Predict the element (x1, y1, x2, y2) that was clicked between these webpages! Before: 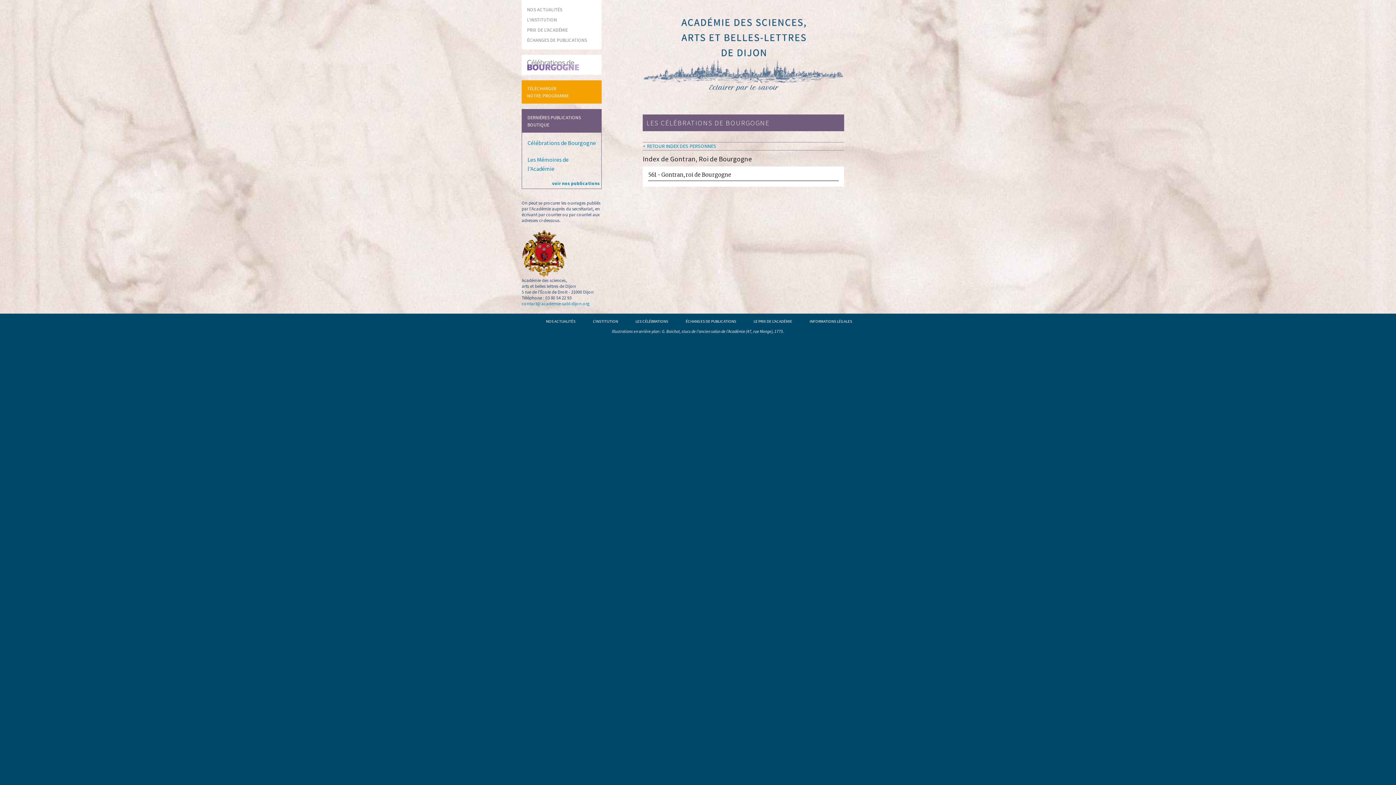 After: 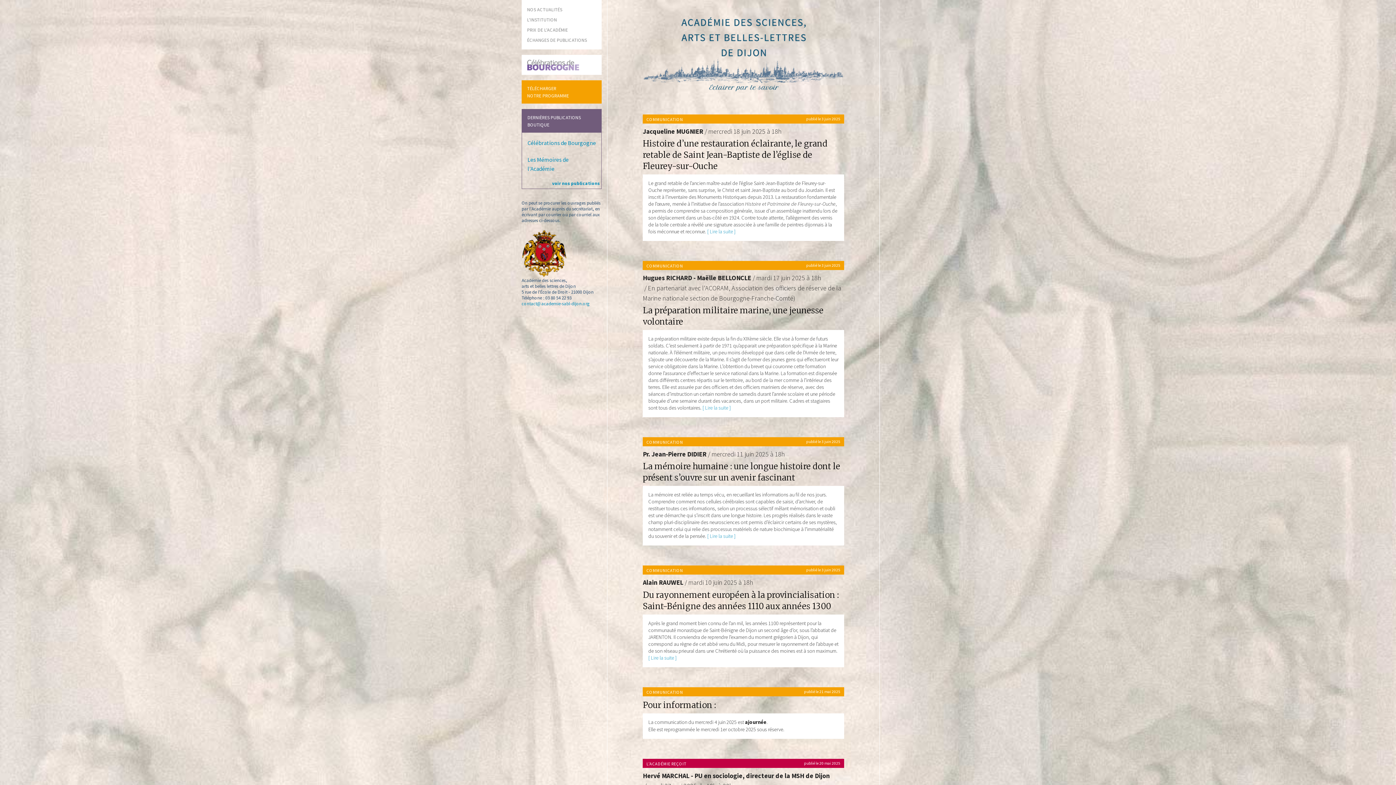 Action: label: NOS ACTUALITÉS bbox: (527, 6, 562, 12)